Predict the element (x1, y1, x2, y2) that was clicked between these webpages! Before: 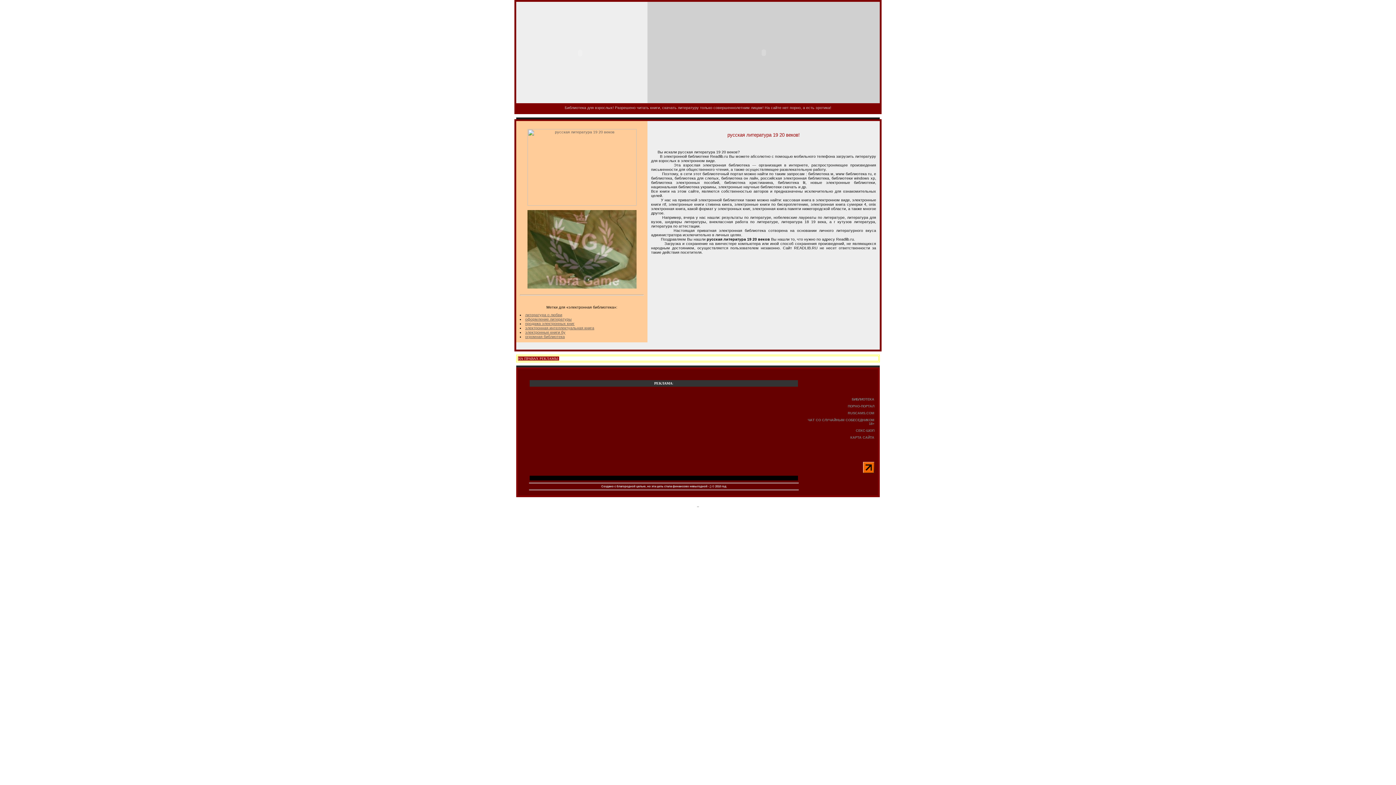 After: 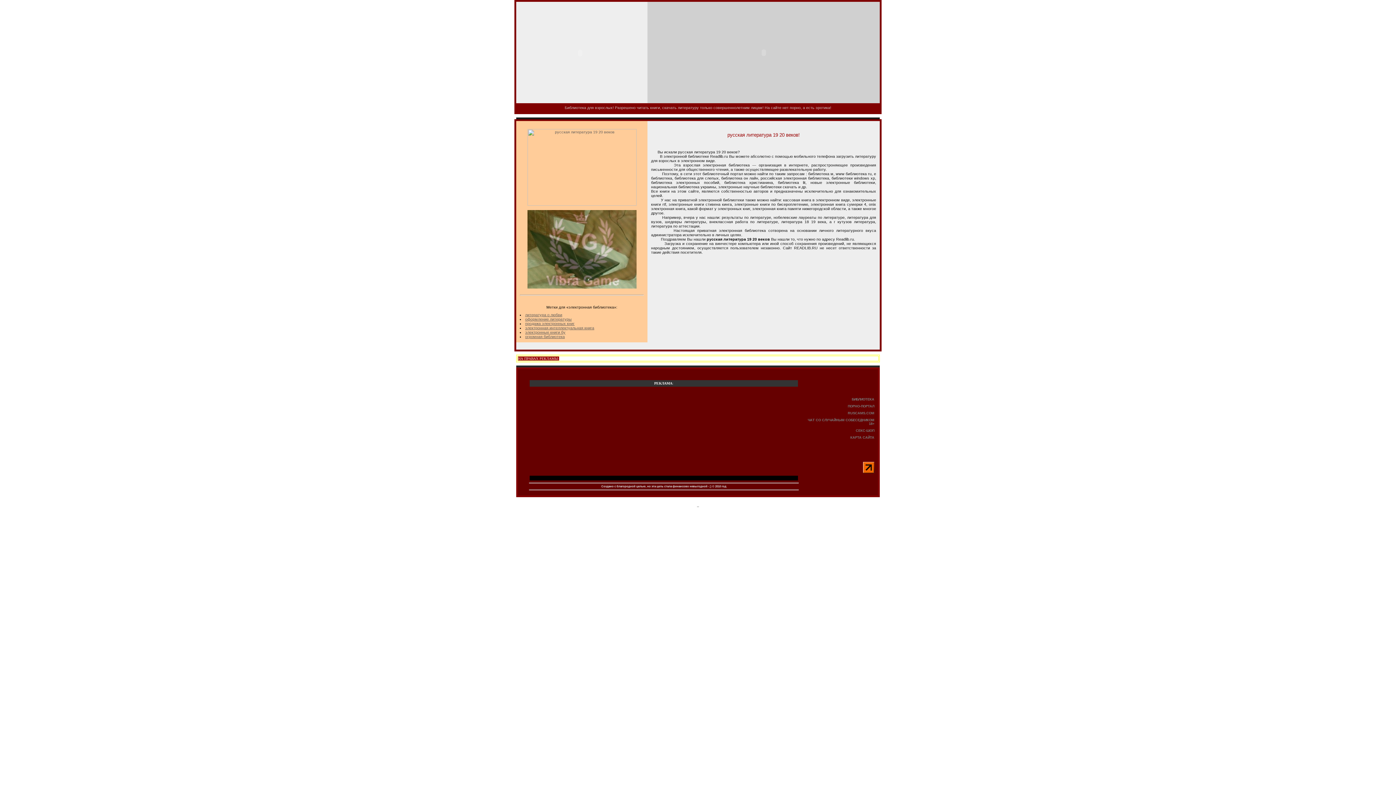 Action: bbox: (699, 504, 699, 507)